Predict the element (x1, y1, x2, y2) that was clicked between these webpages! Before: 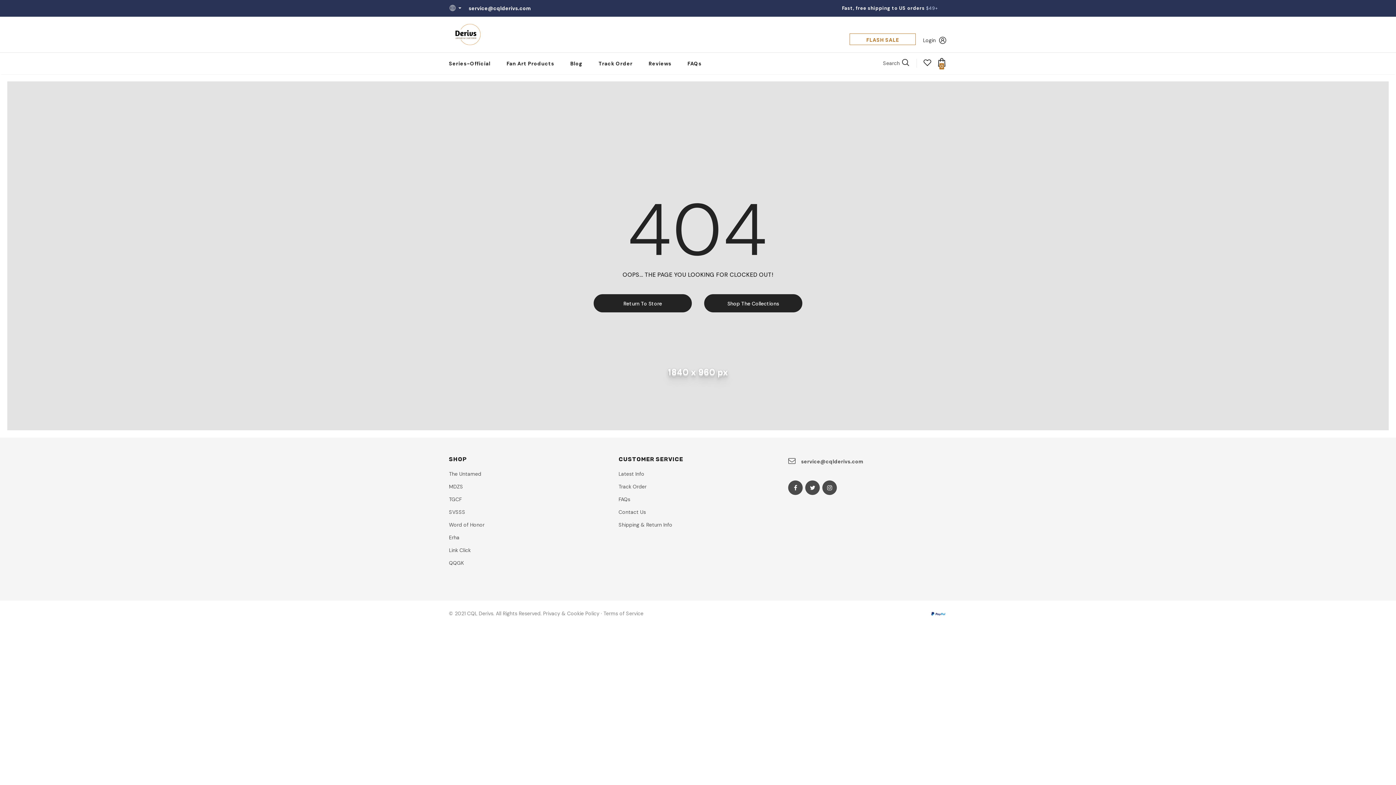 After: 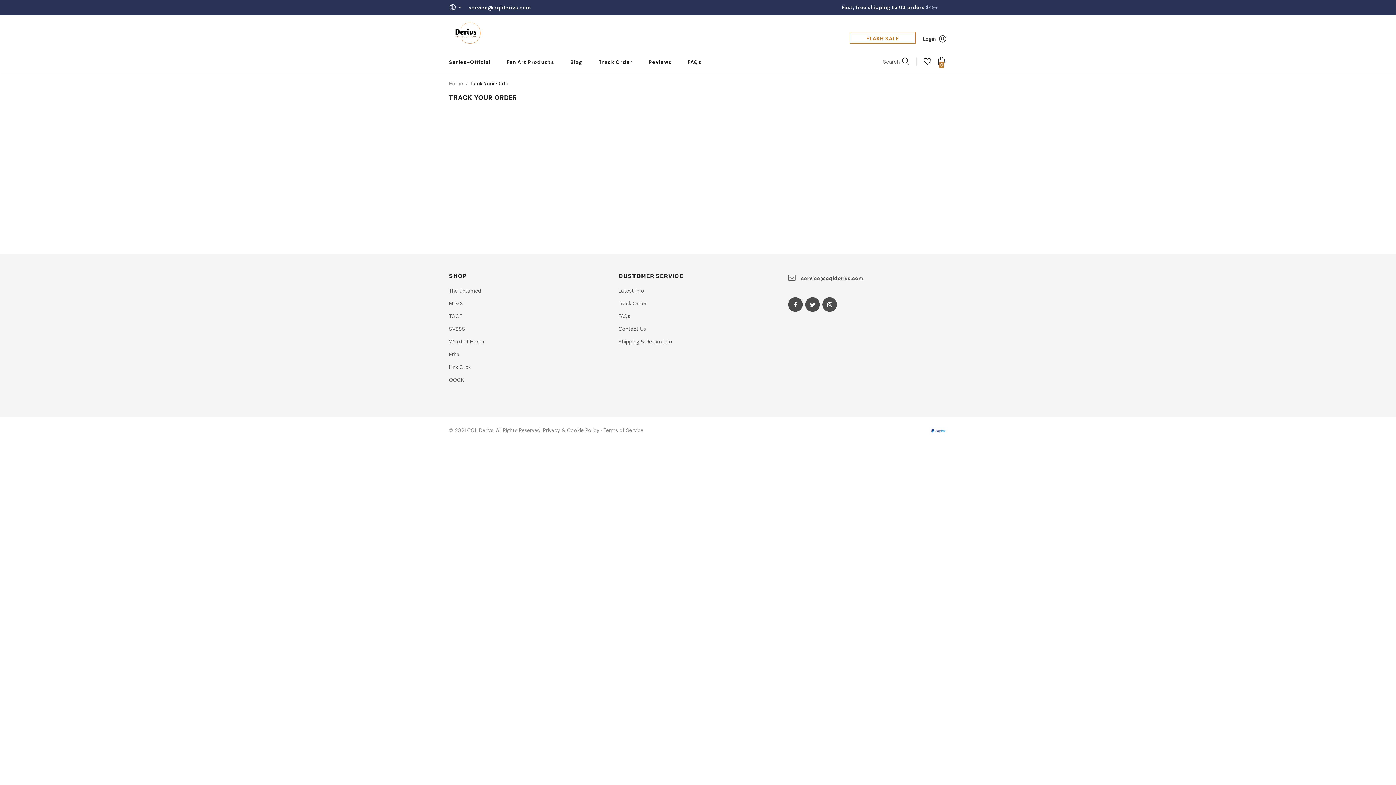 Action: label: Track Order bbox: (598, 52, 632, 74)